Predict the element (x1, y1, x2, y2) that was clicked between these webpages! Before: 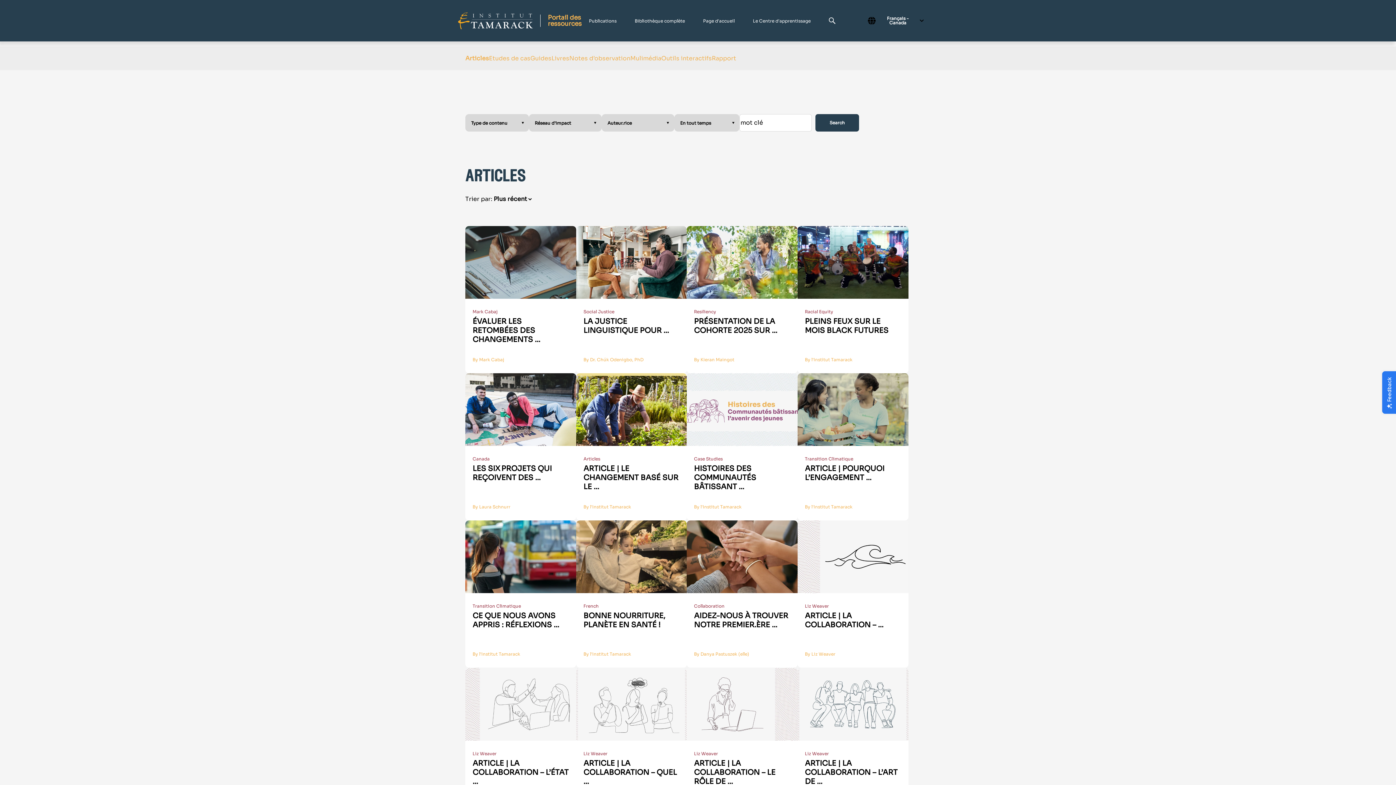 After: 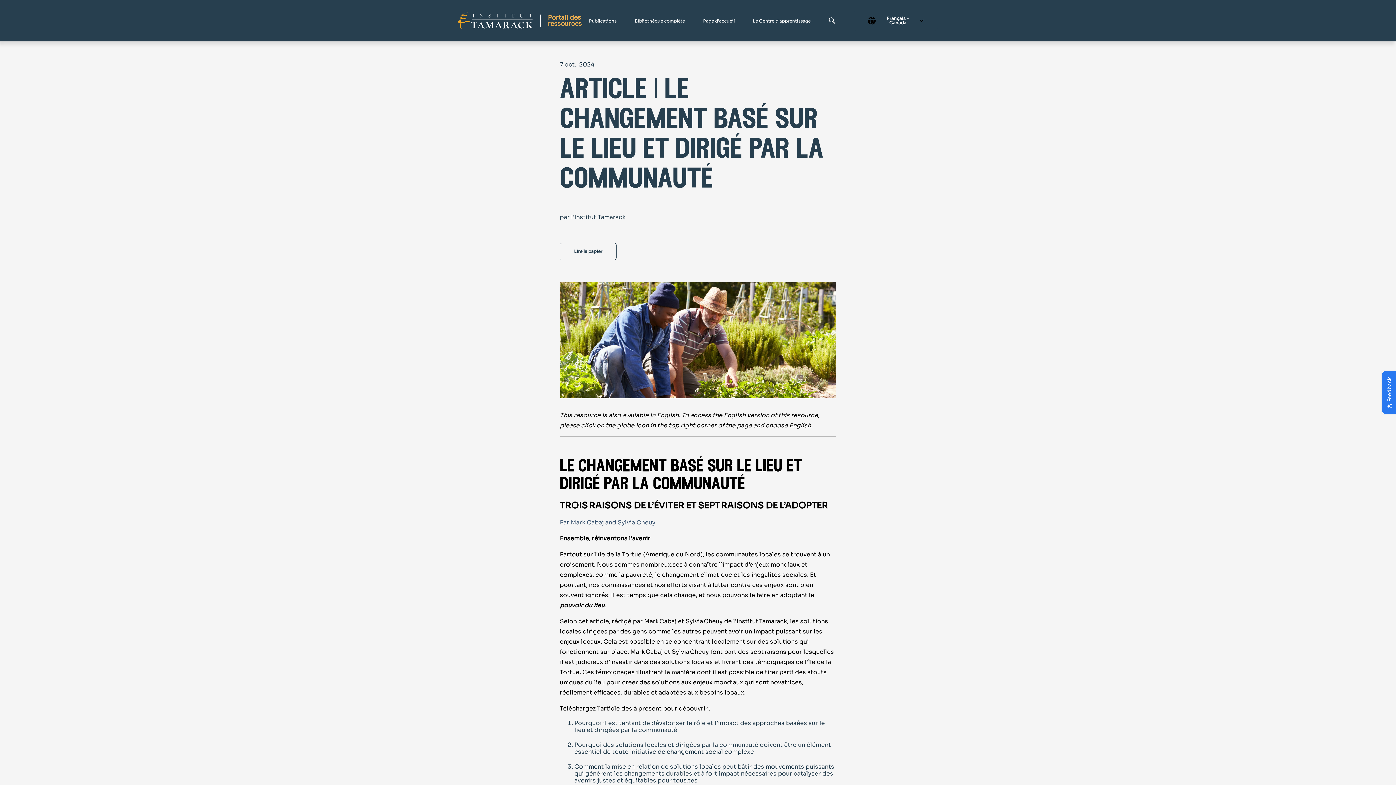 Action: bbox: (583, 464, 678, 491) label: ARTICLE | LE CHANGEMENT BASÉ SUR LE ...